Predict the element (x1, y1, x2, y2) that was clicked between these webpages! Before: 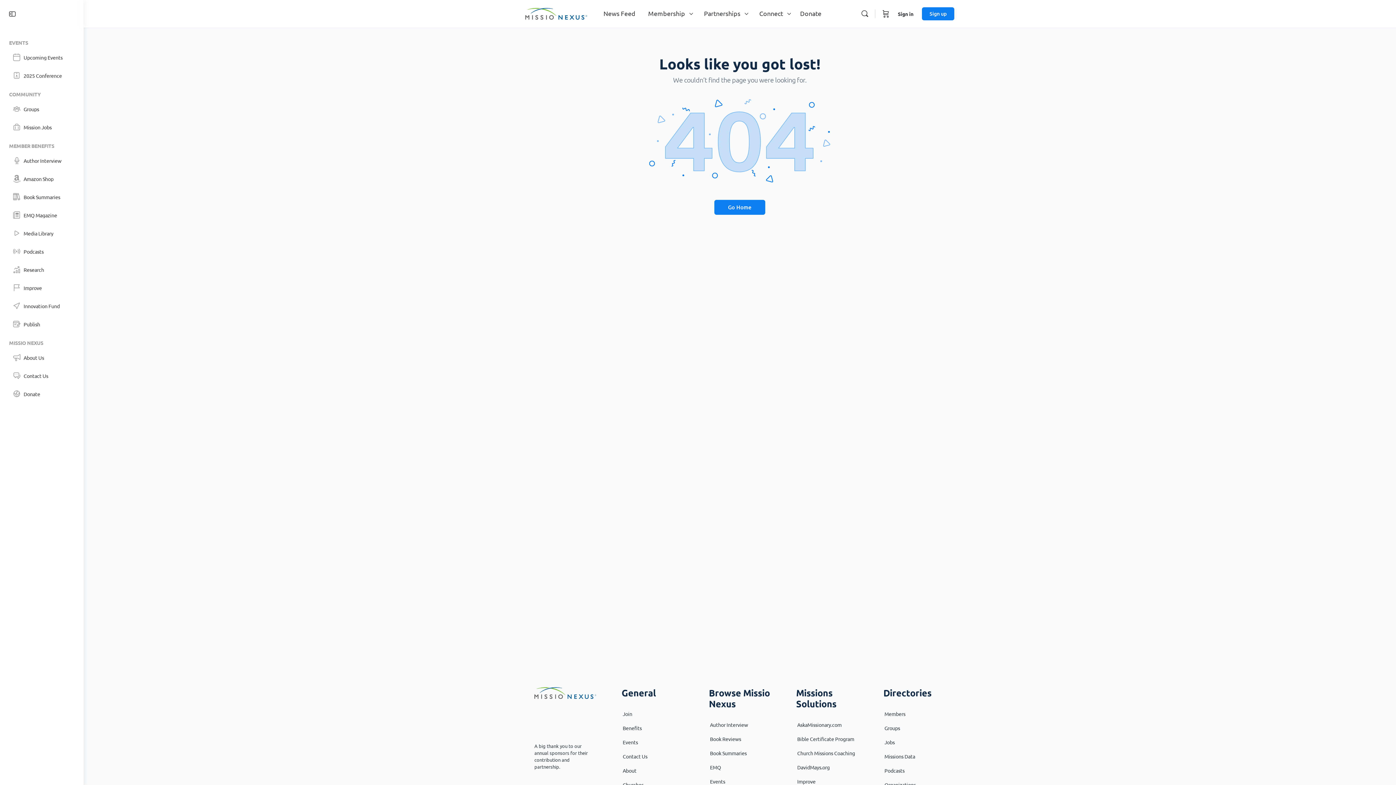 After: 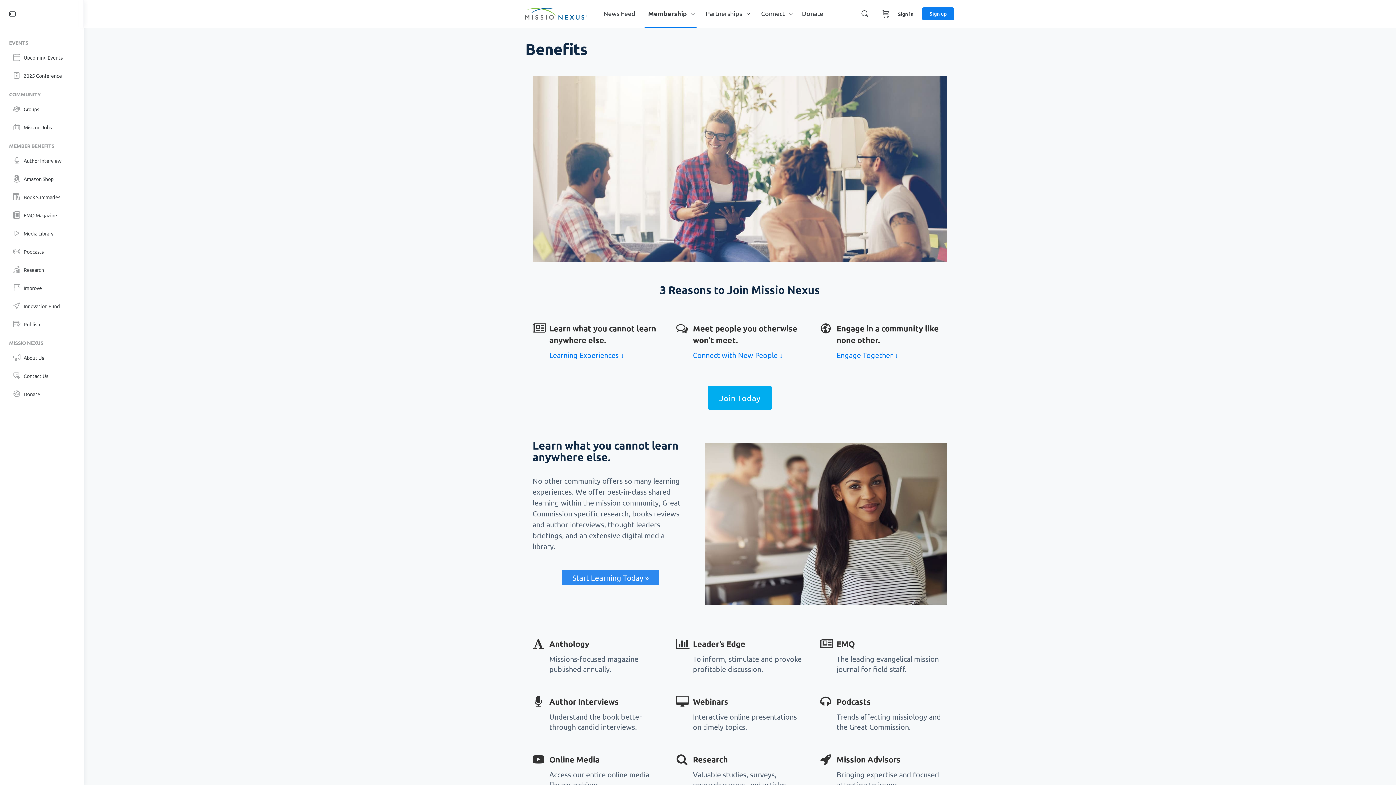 Action: bbox: (644, 0, 695, 27) label: Membership